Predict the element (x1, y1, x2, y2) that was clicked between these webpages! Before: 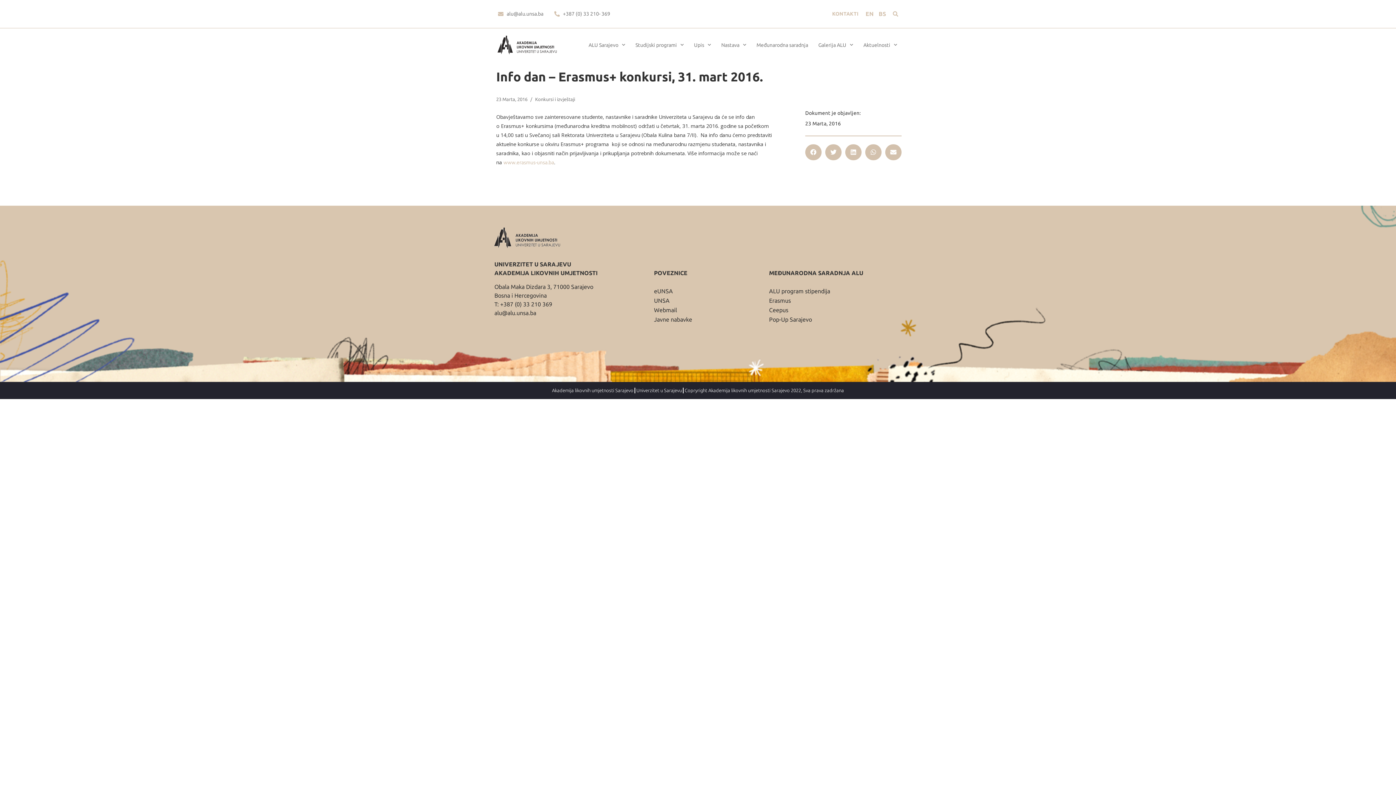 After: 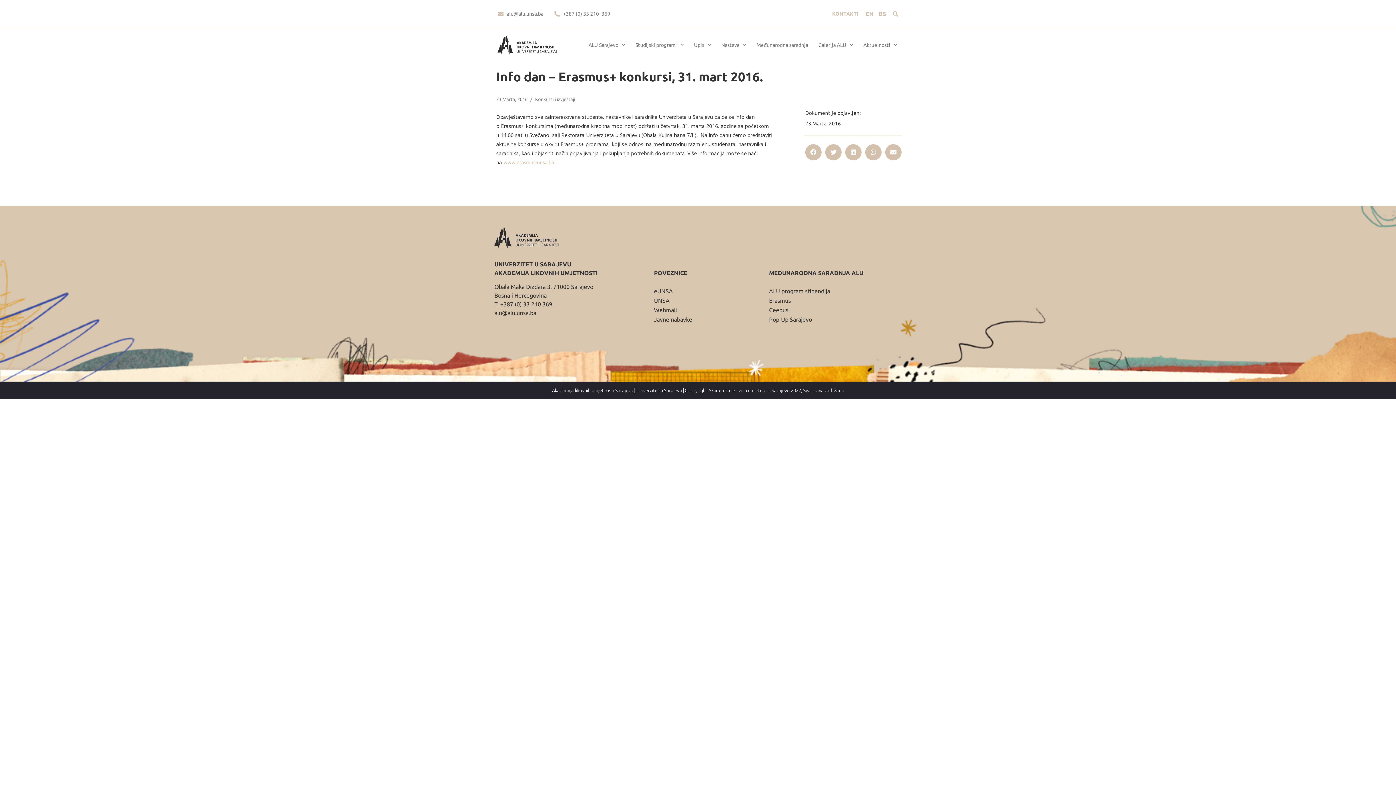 Action: bbox: (865, 144, 881, 160) label: Share on whatsapp